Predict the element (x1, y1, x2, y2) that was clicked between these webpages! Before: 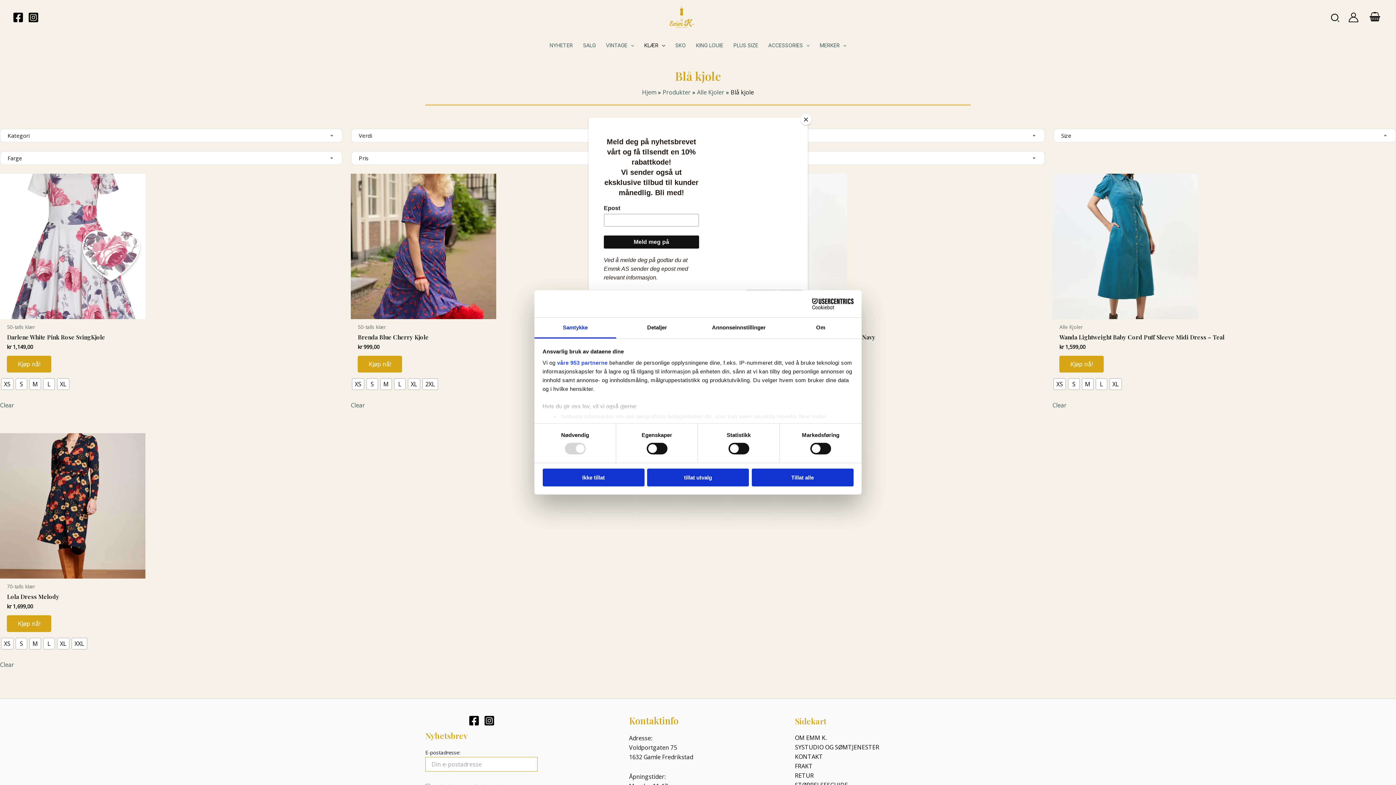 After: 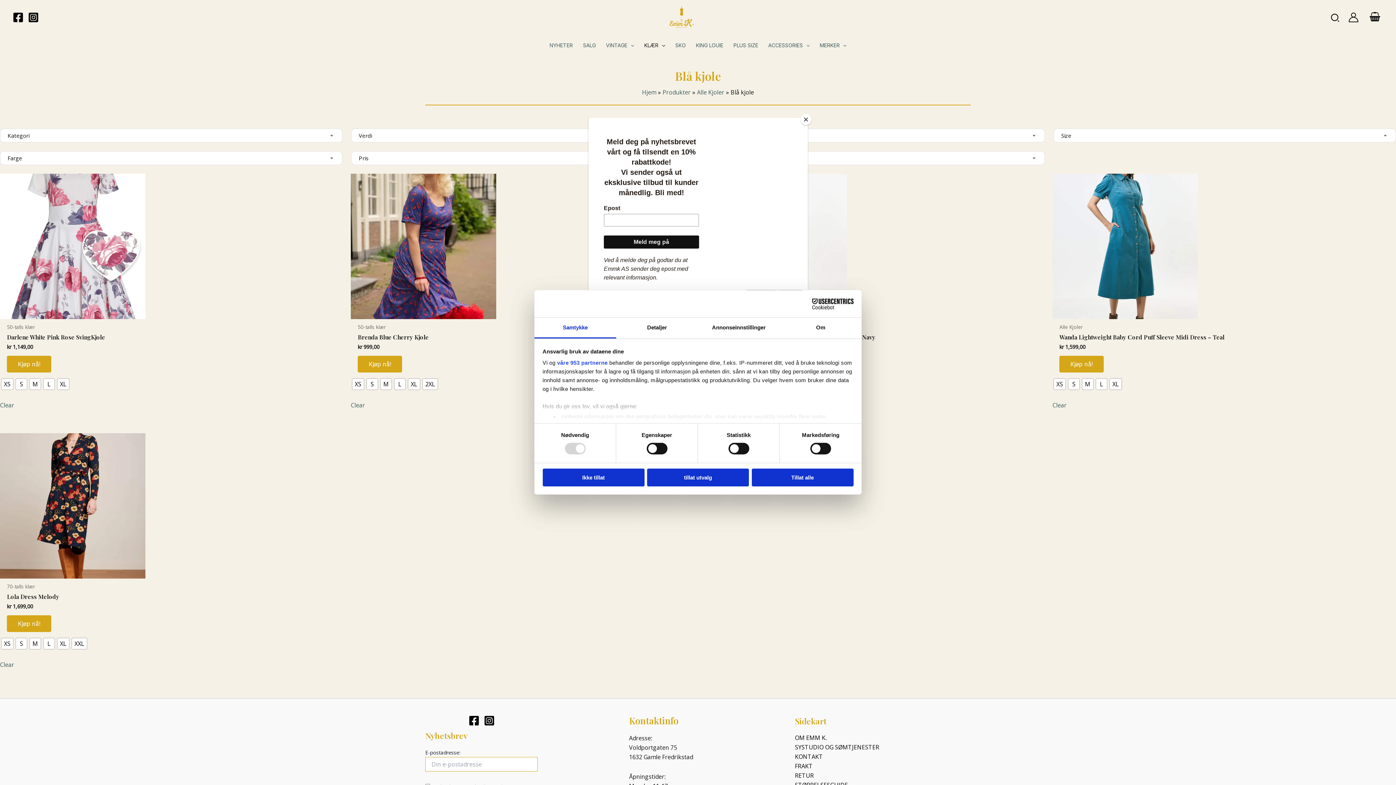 Action: bbox: (534, 317, 616, 338) label: Samtykke